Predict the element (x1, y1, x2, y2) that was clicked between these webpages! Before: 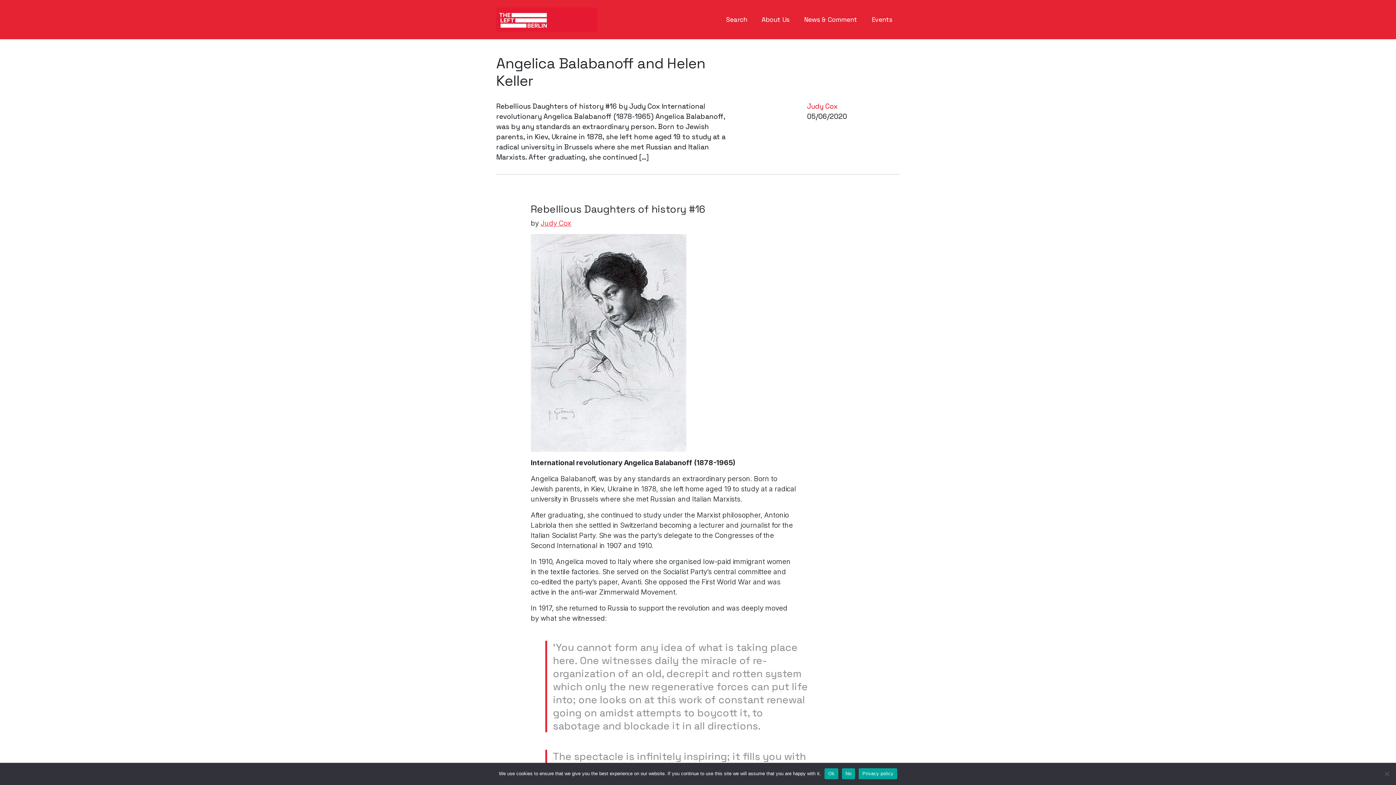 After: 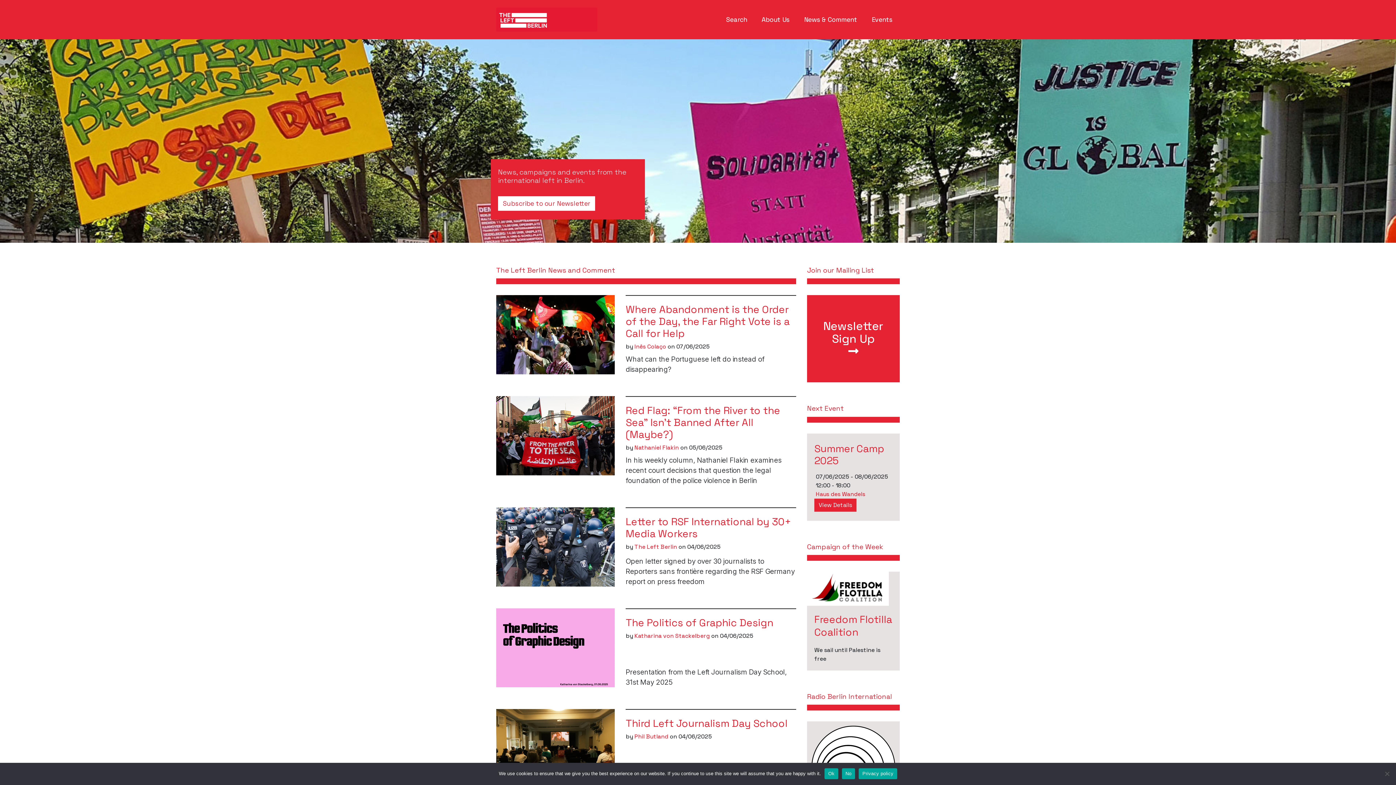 Action: bbox: (496, 17, 597, 21)